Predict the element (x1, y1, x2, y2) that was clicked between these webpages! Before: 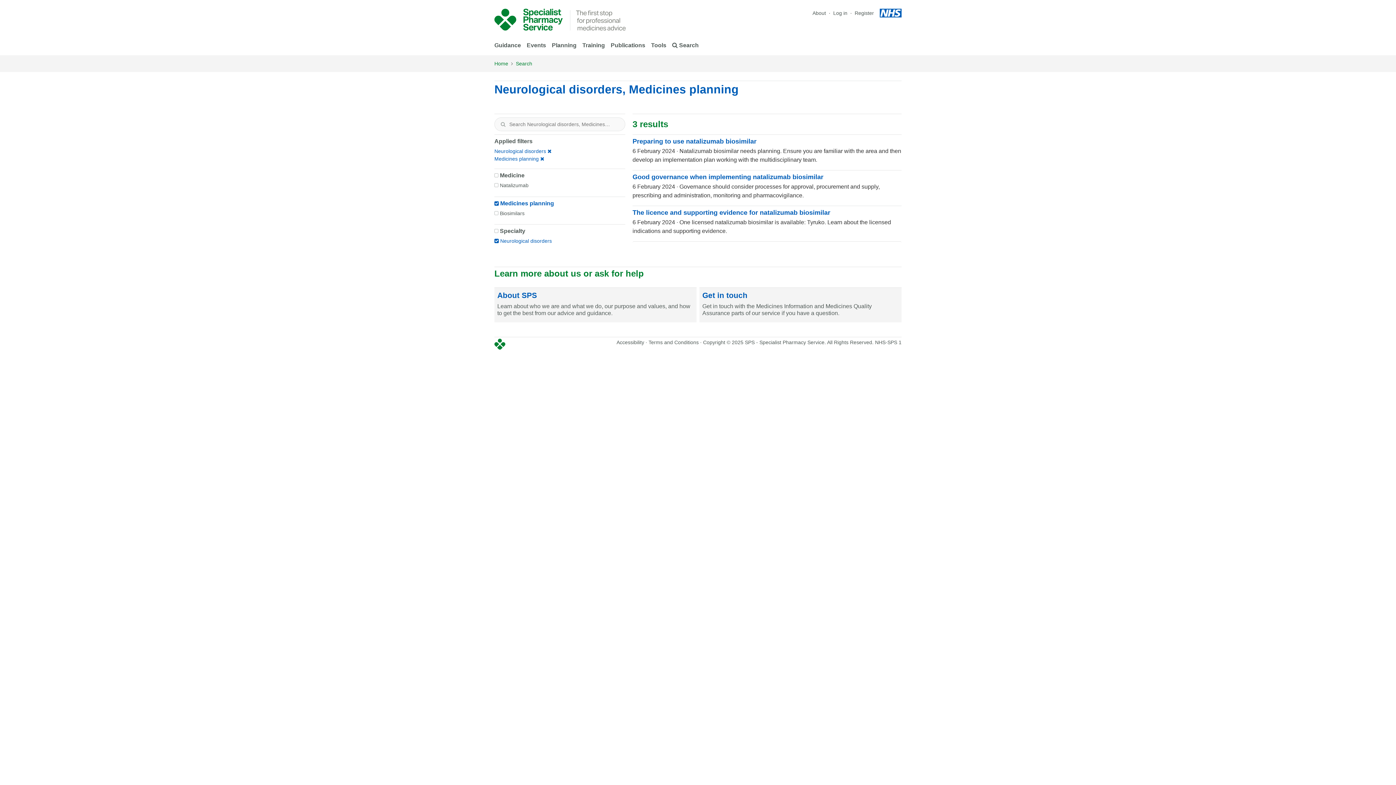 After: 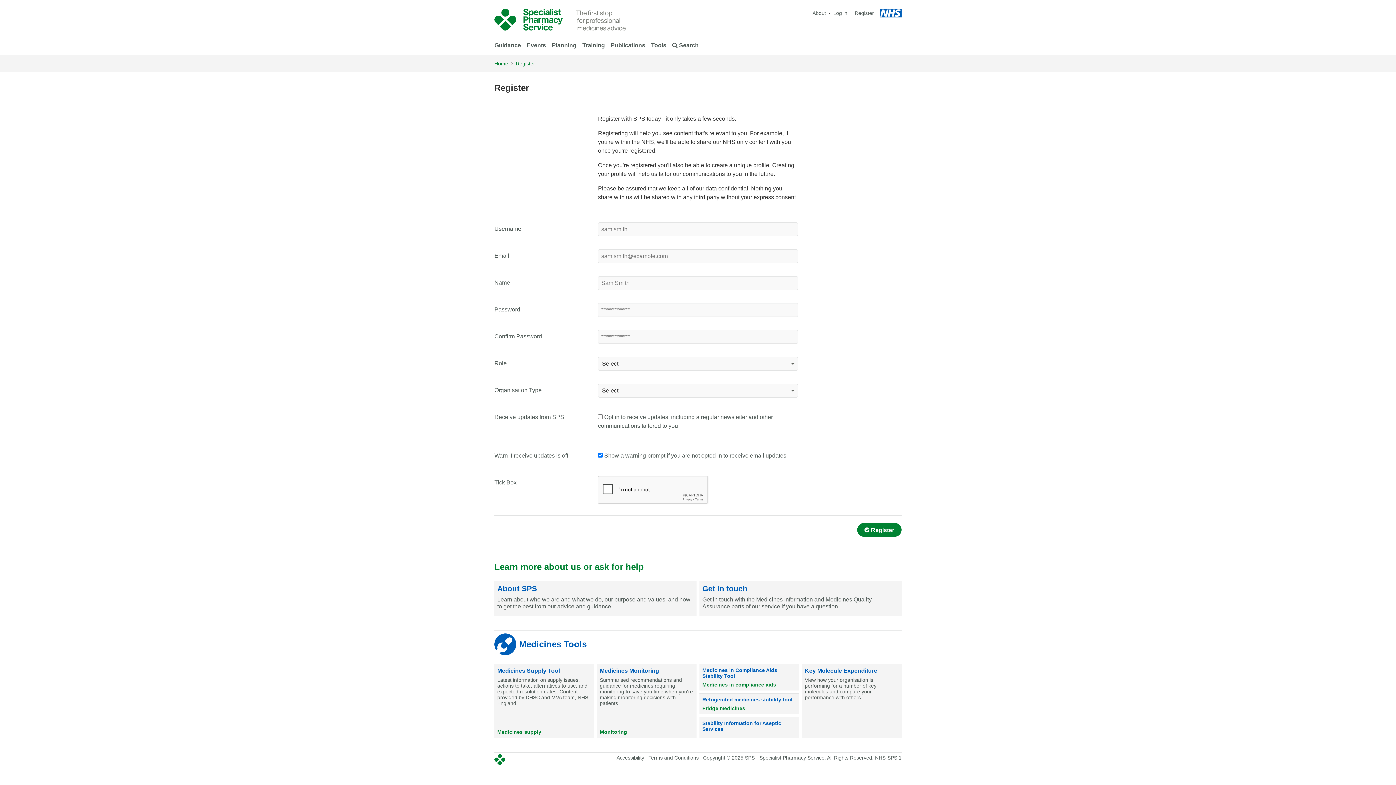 Action: label: Register bbox: (854, 10, 874, 16)